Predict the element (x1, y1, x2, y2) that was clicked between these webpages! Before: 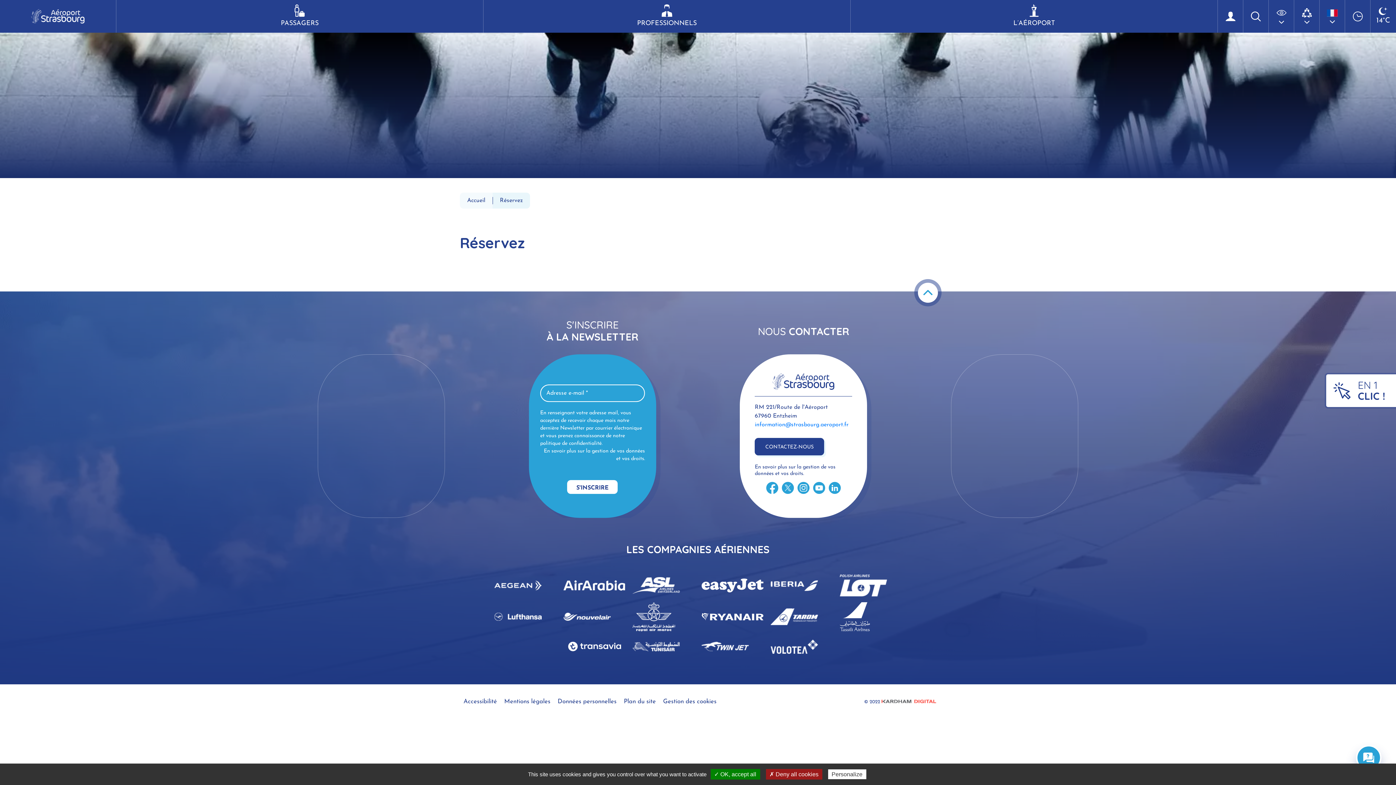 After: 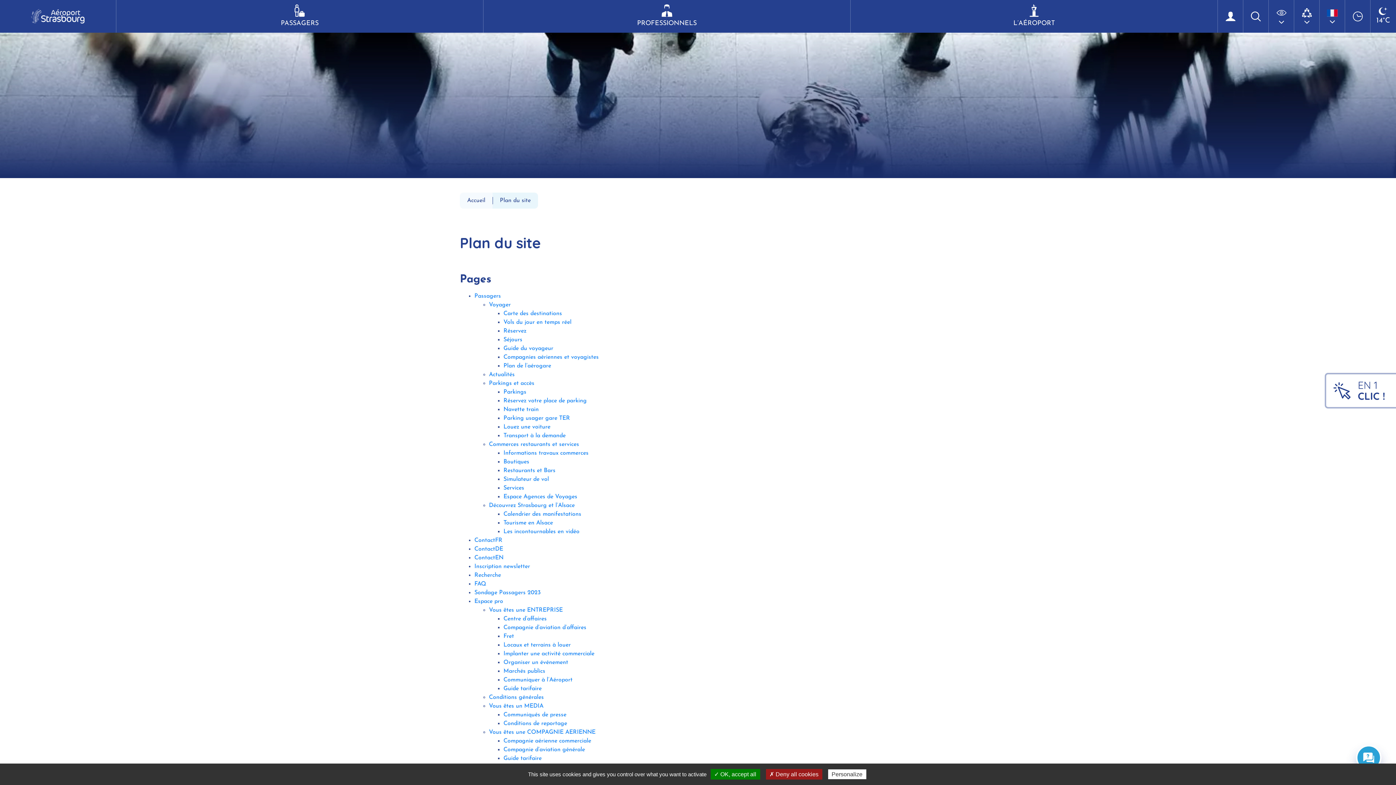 Action: bbox: (620, 695, 659, 708) label: Plan du site